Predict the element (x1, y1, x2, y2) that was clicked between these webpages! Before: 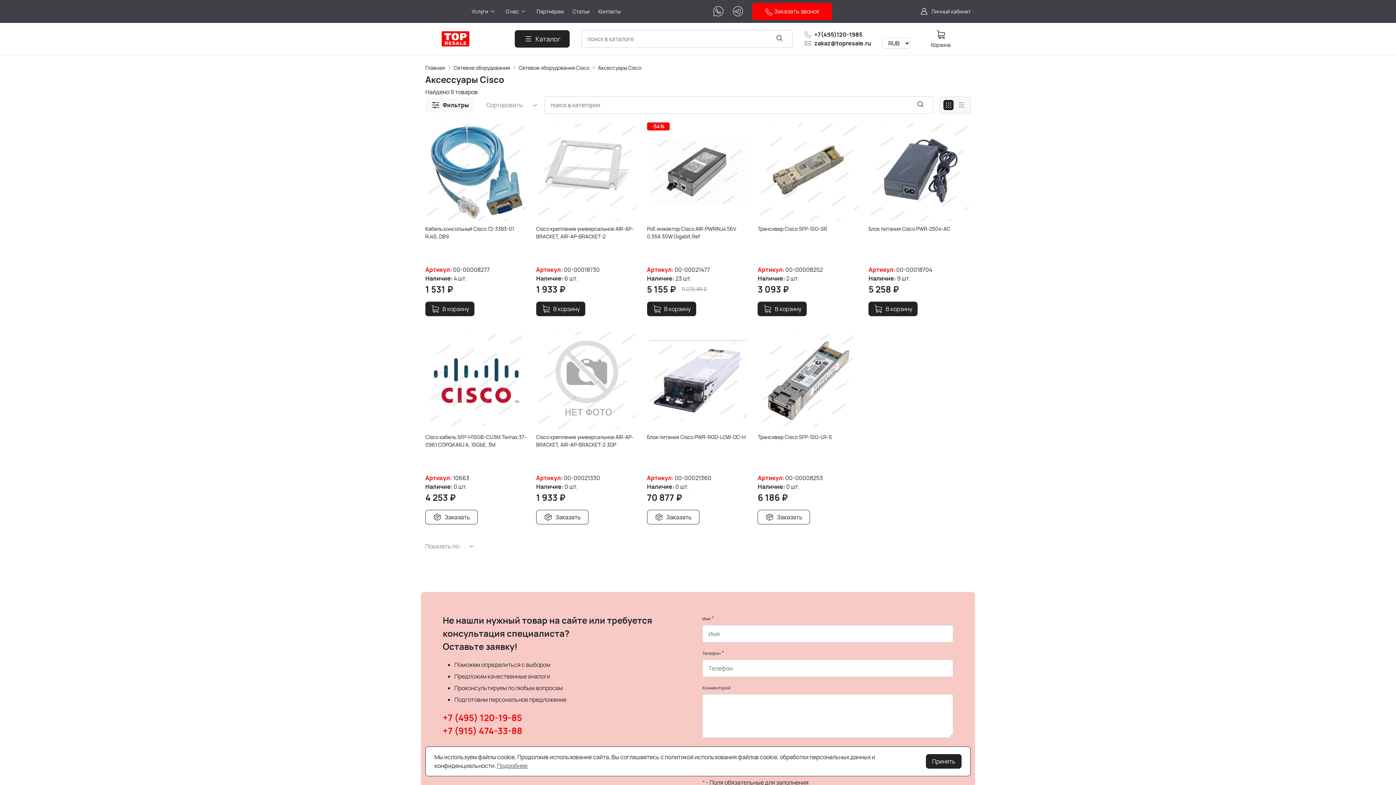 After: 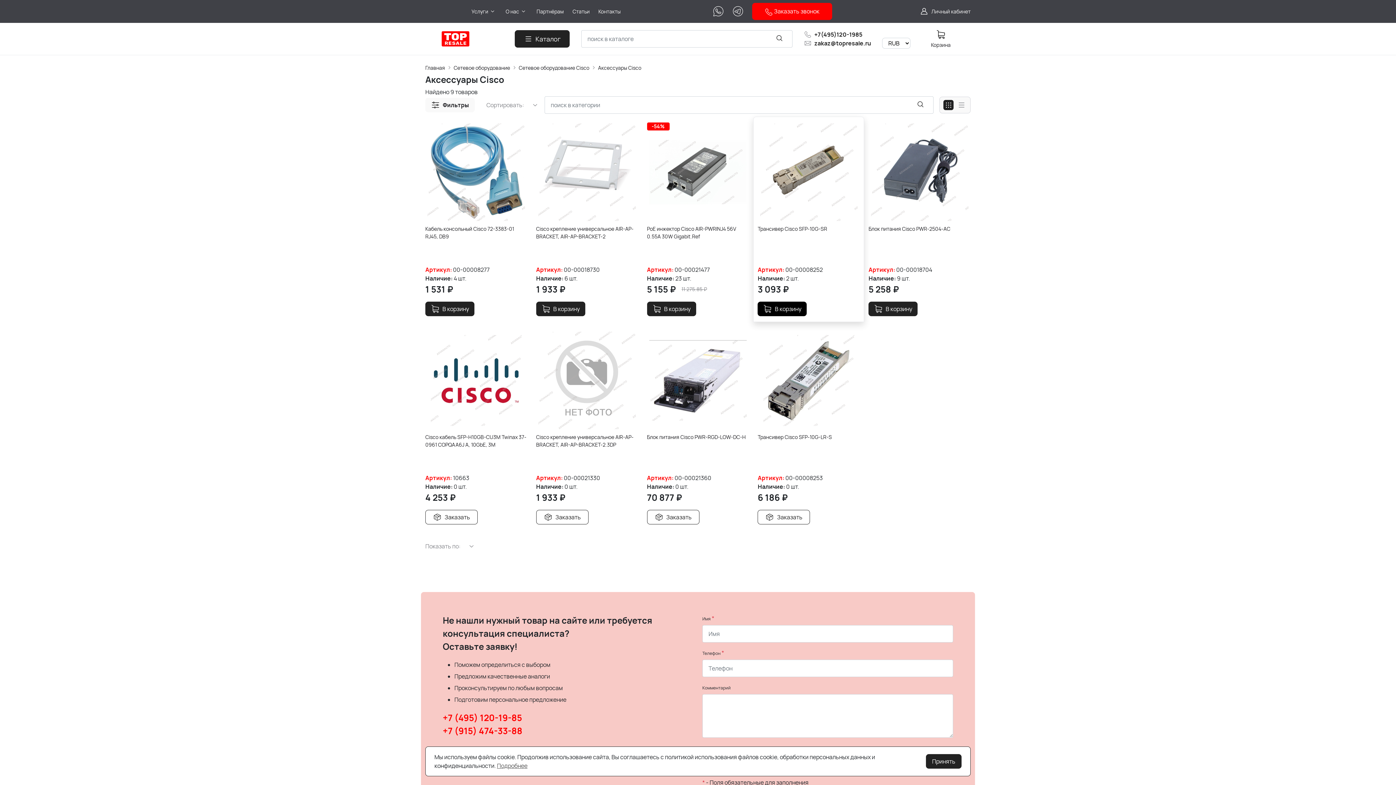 Action: bbox: (757, 301, 807, 316) label: В корзину